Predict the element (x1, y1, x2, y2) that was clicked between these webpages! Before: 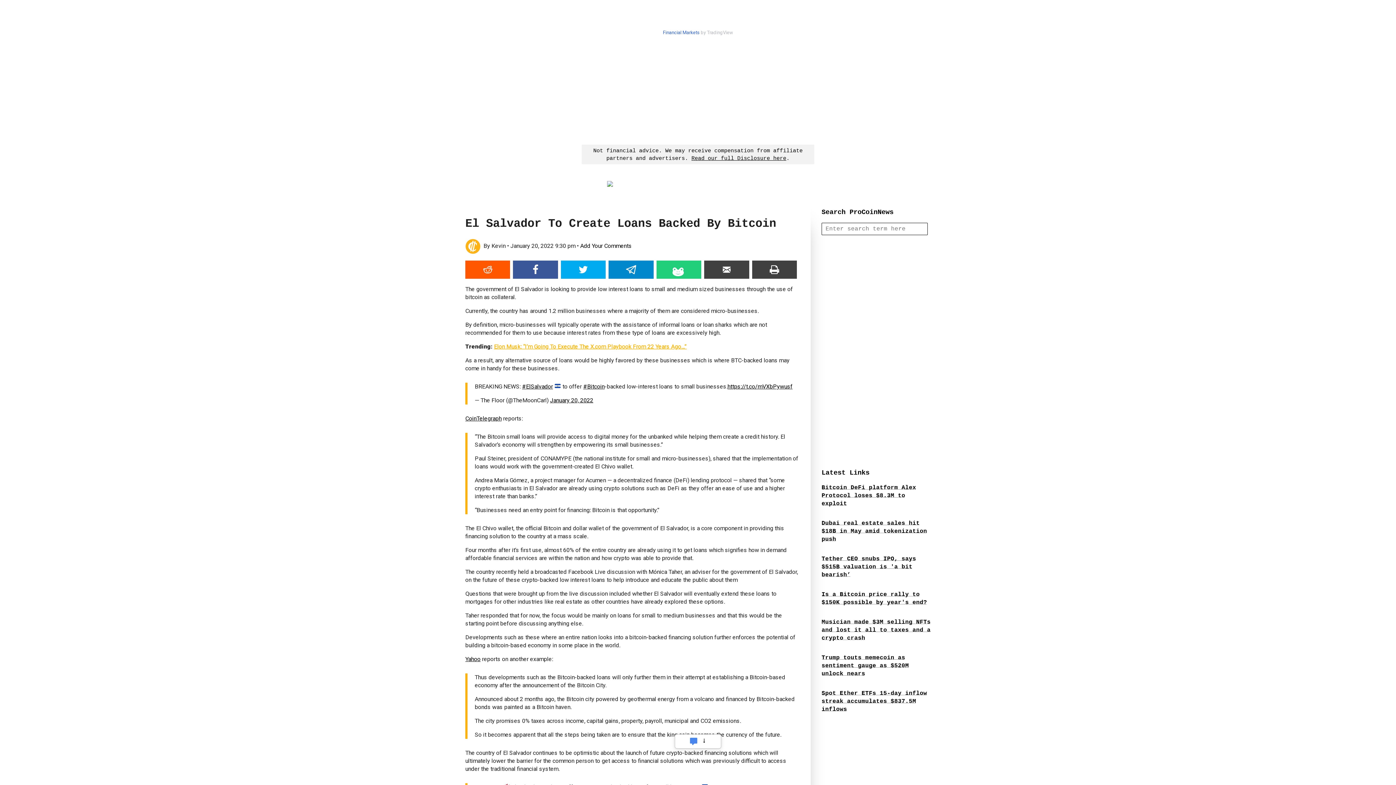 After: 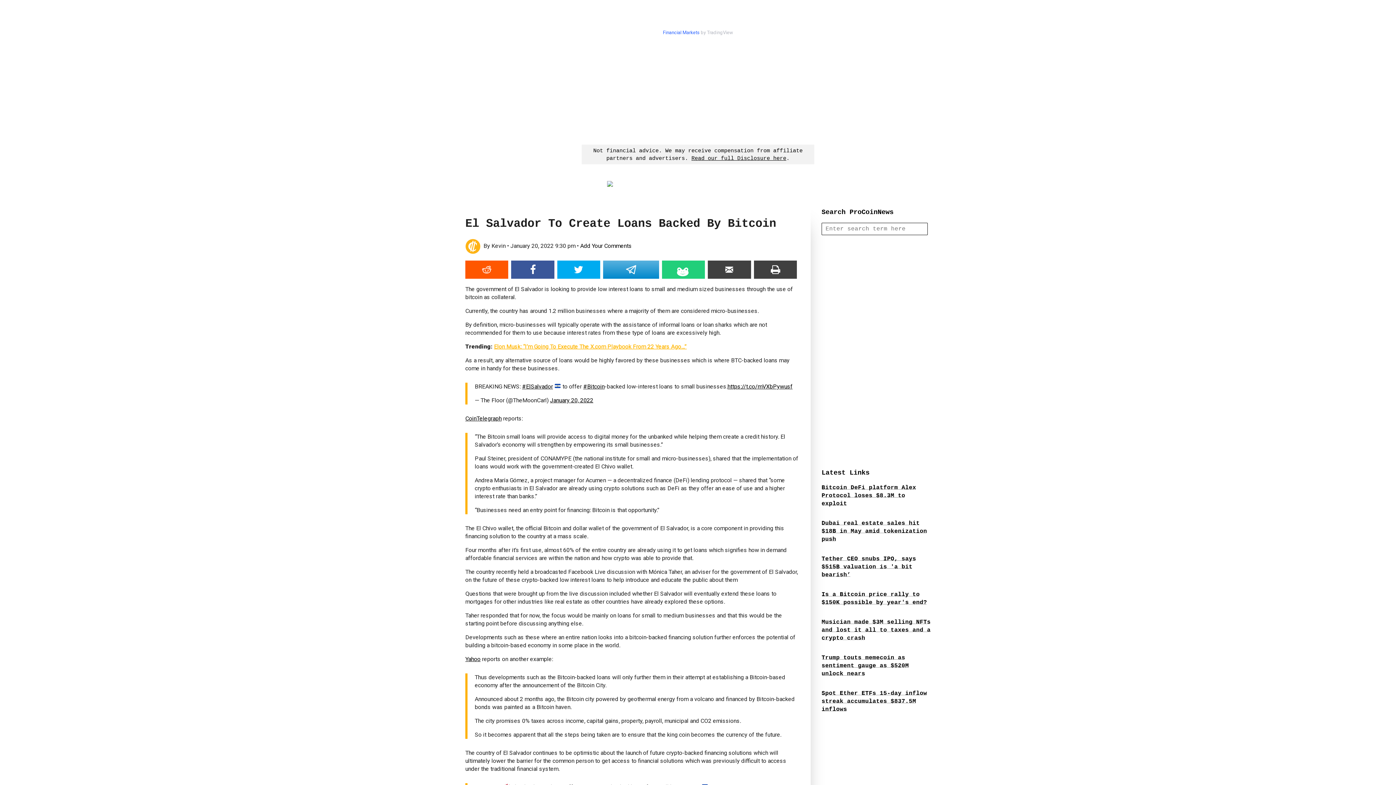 Action: bbox: (608, 260, 653, 278)